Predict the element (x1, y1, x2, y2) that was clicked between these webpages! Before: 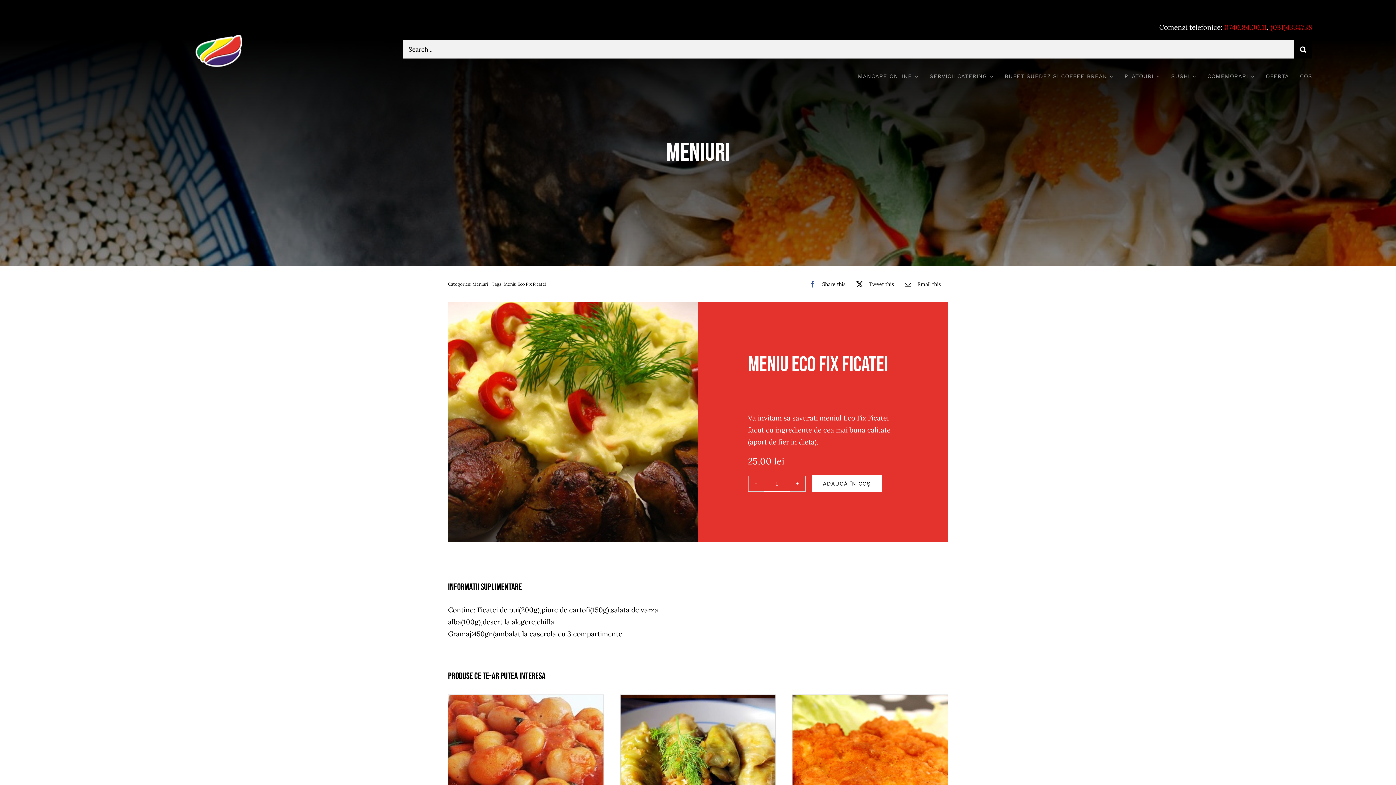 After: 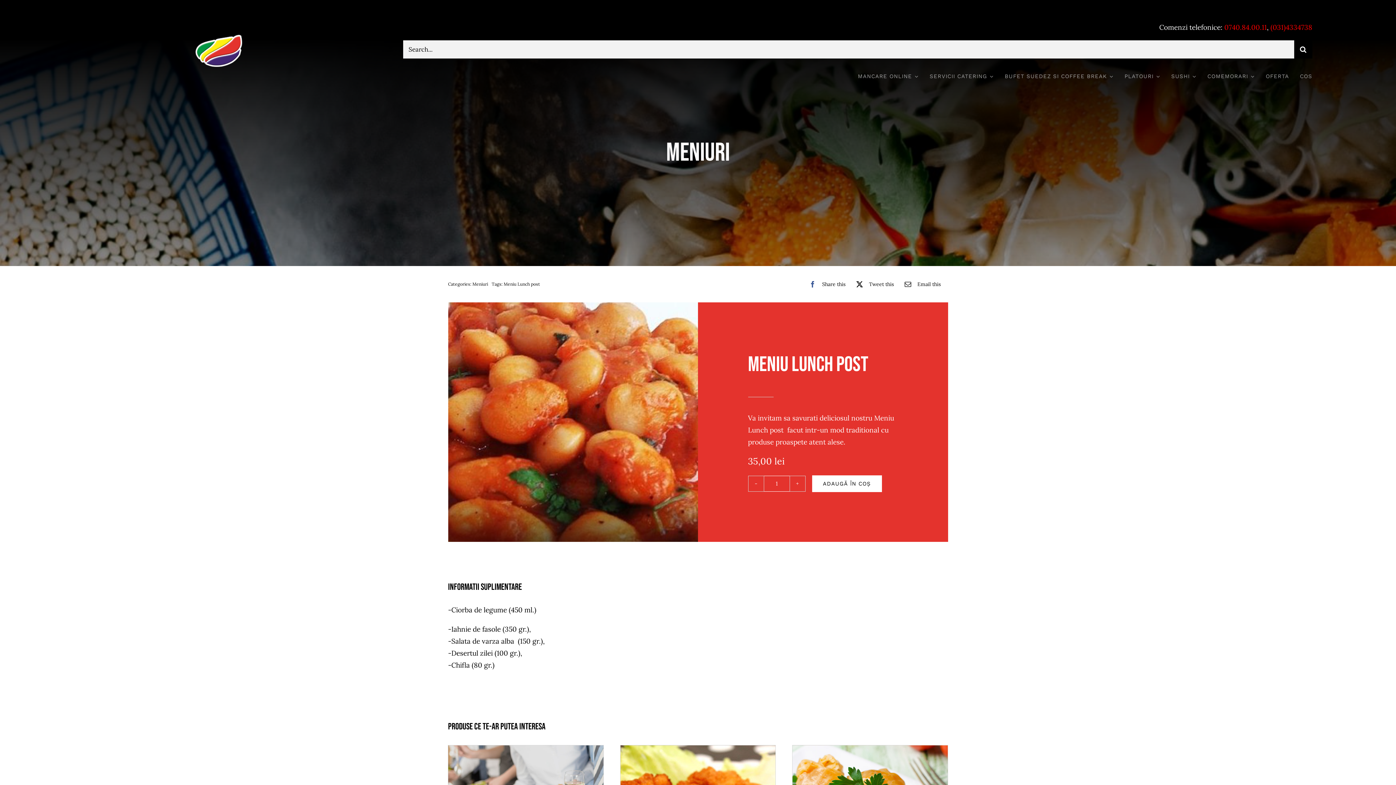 Action: label: DETALII bbox: (542, 772, 562, 777)